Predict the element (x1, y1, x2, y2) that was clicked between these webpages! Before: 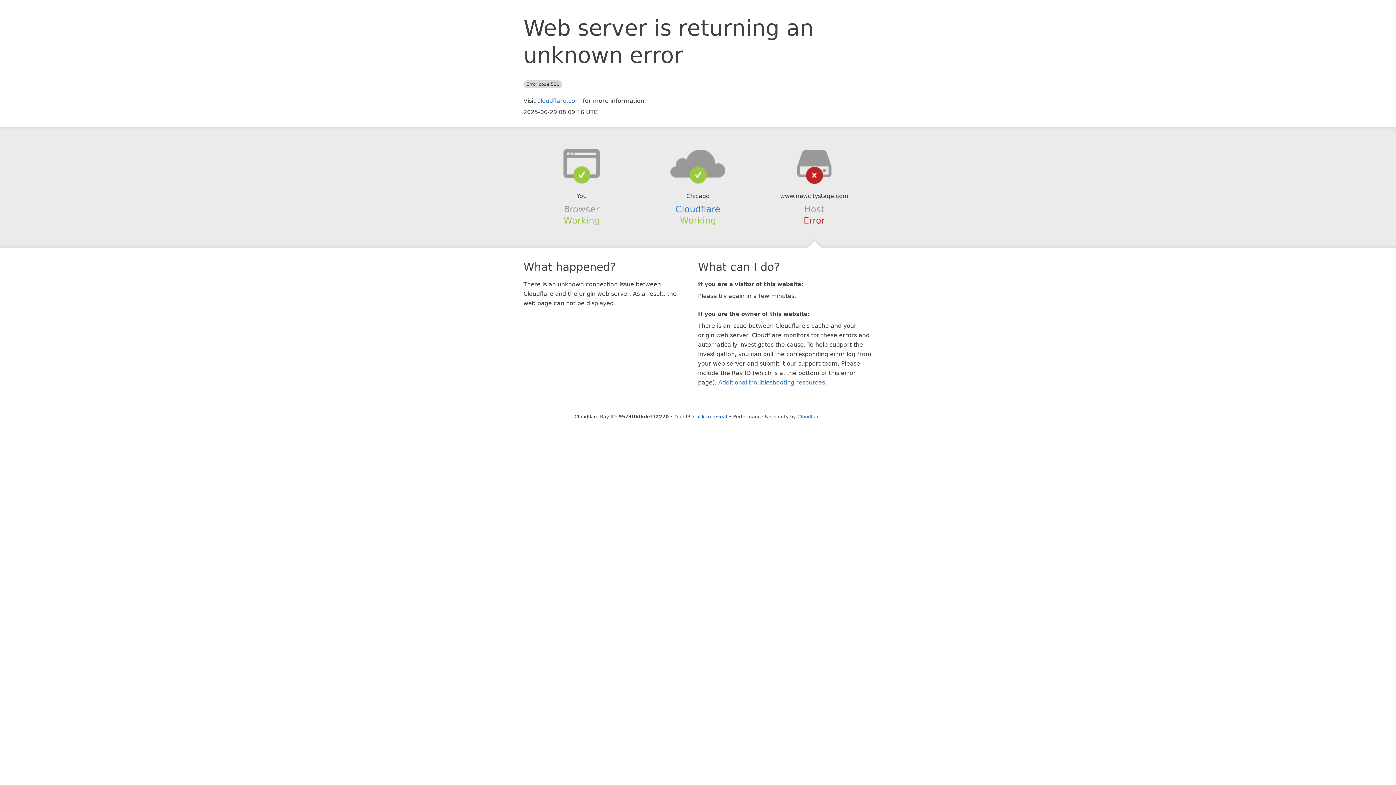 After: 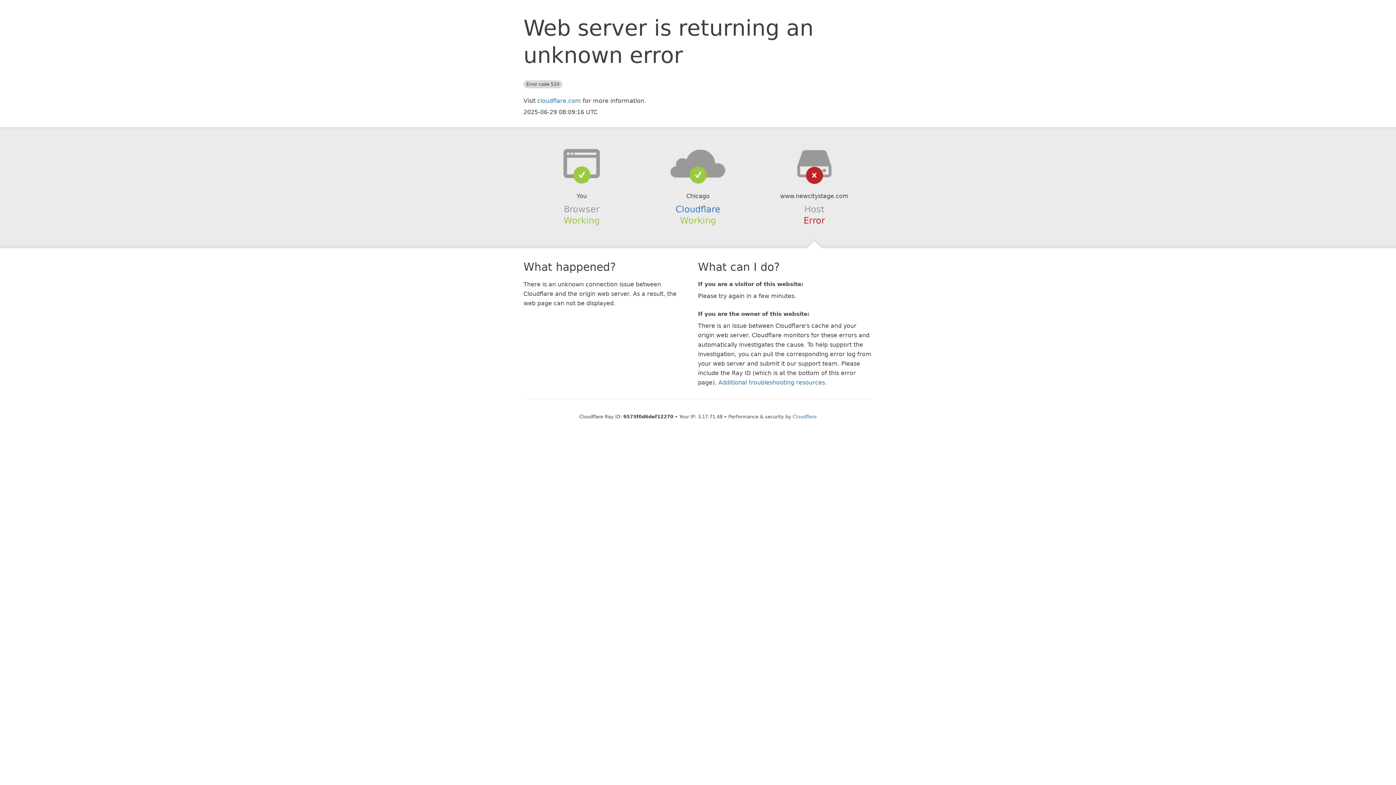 Action: bbox: (693, 414, 727, 419) label: Click to reveal